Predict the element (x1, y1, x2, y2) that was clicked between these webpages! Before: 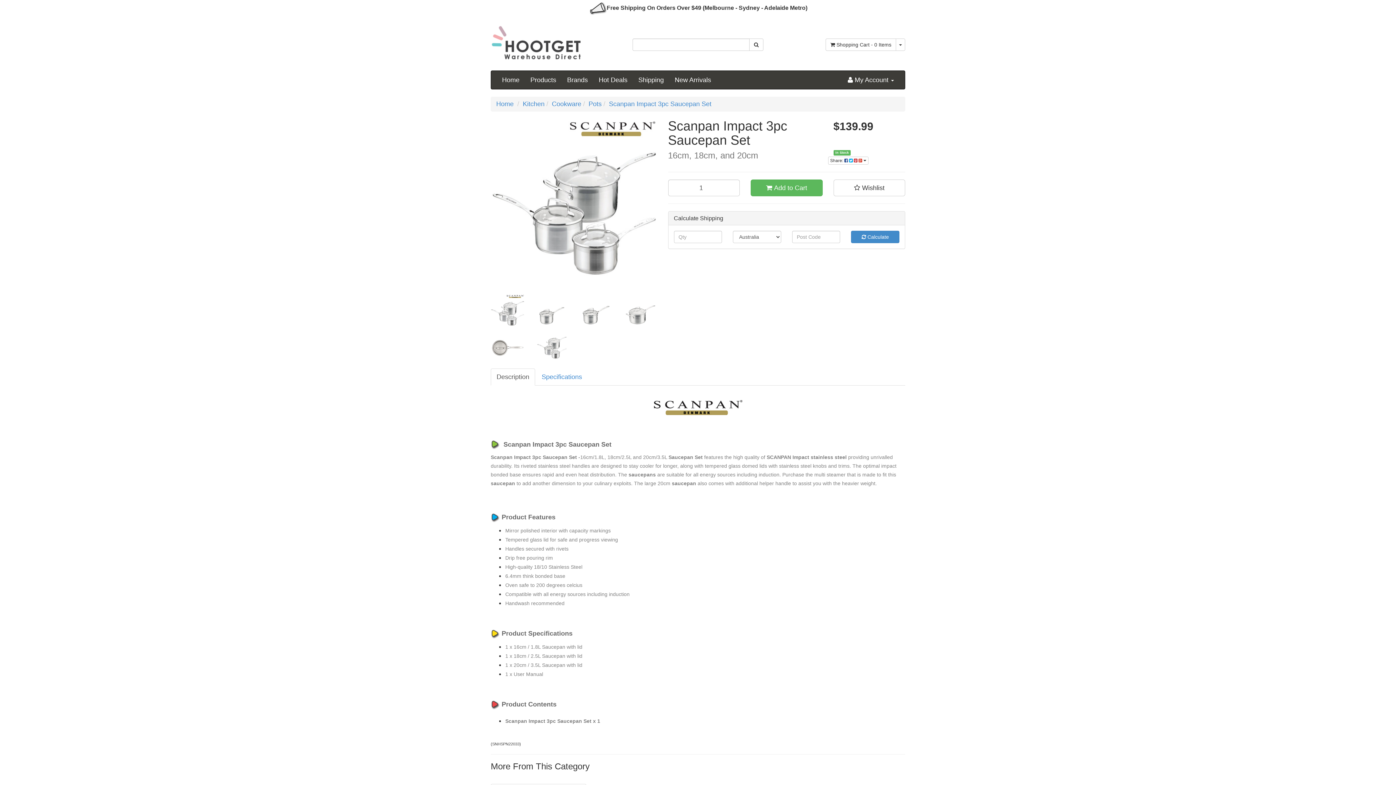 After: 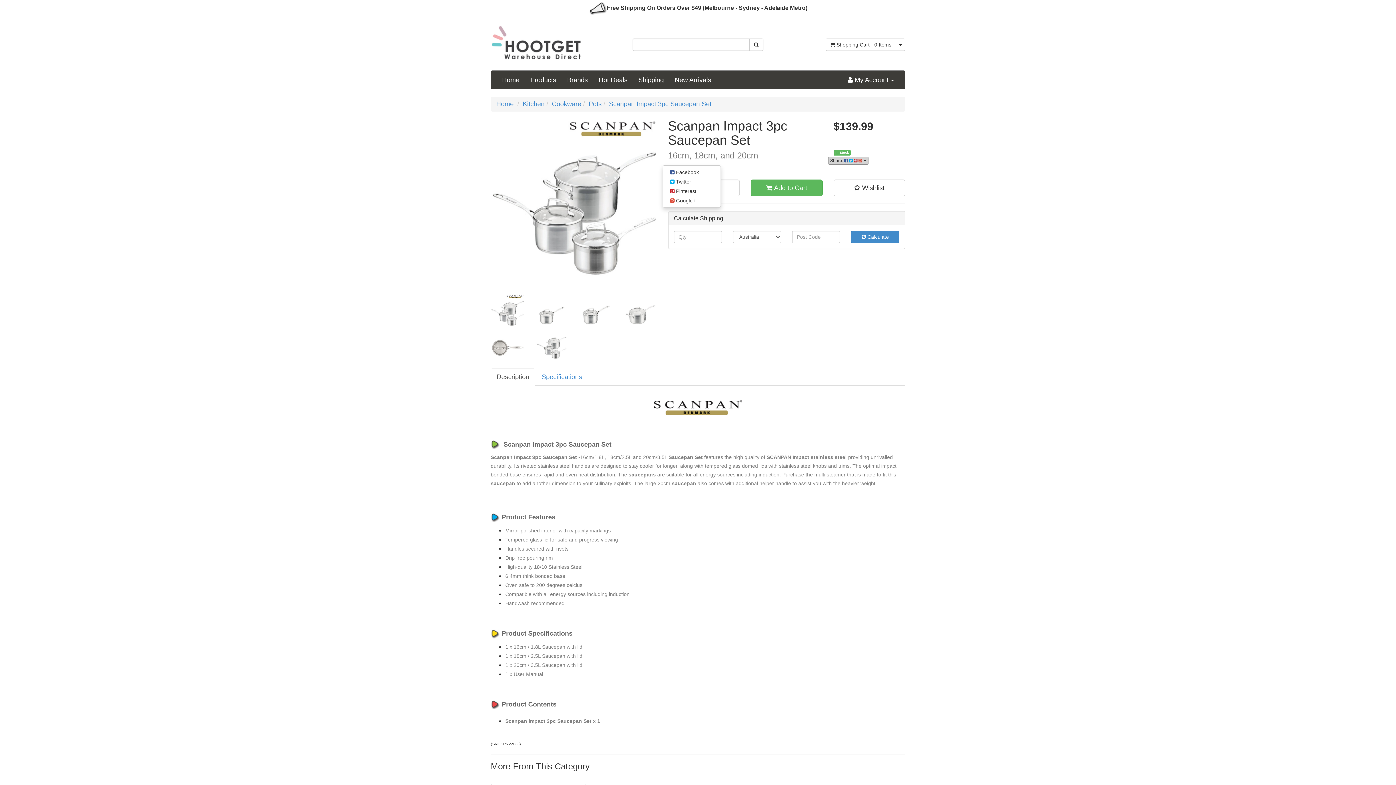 Action: label: Share:      bbox: (828, 156, 868, 164)